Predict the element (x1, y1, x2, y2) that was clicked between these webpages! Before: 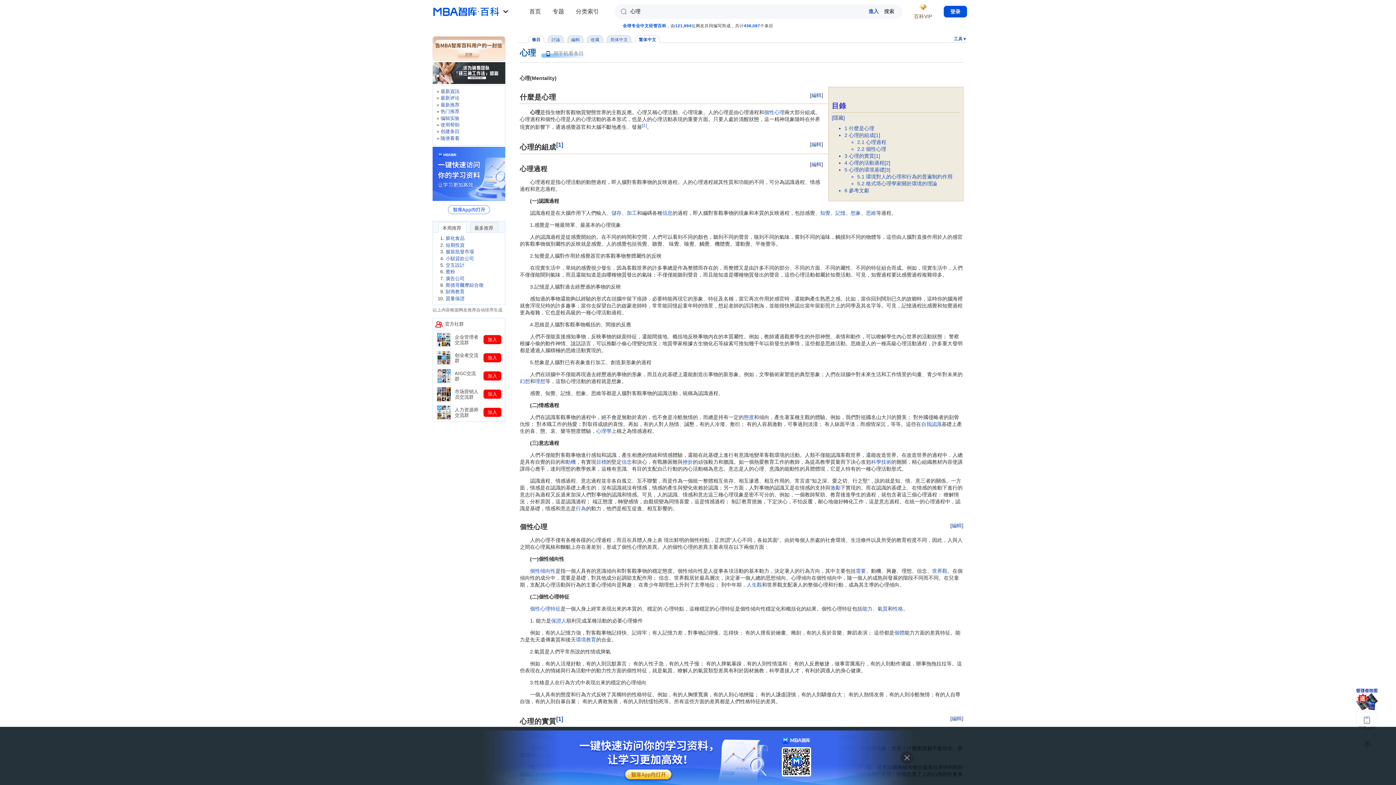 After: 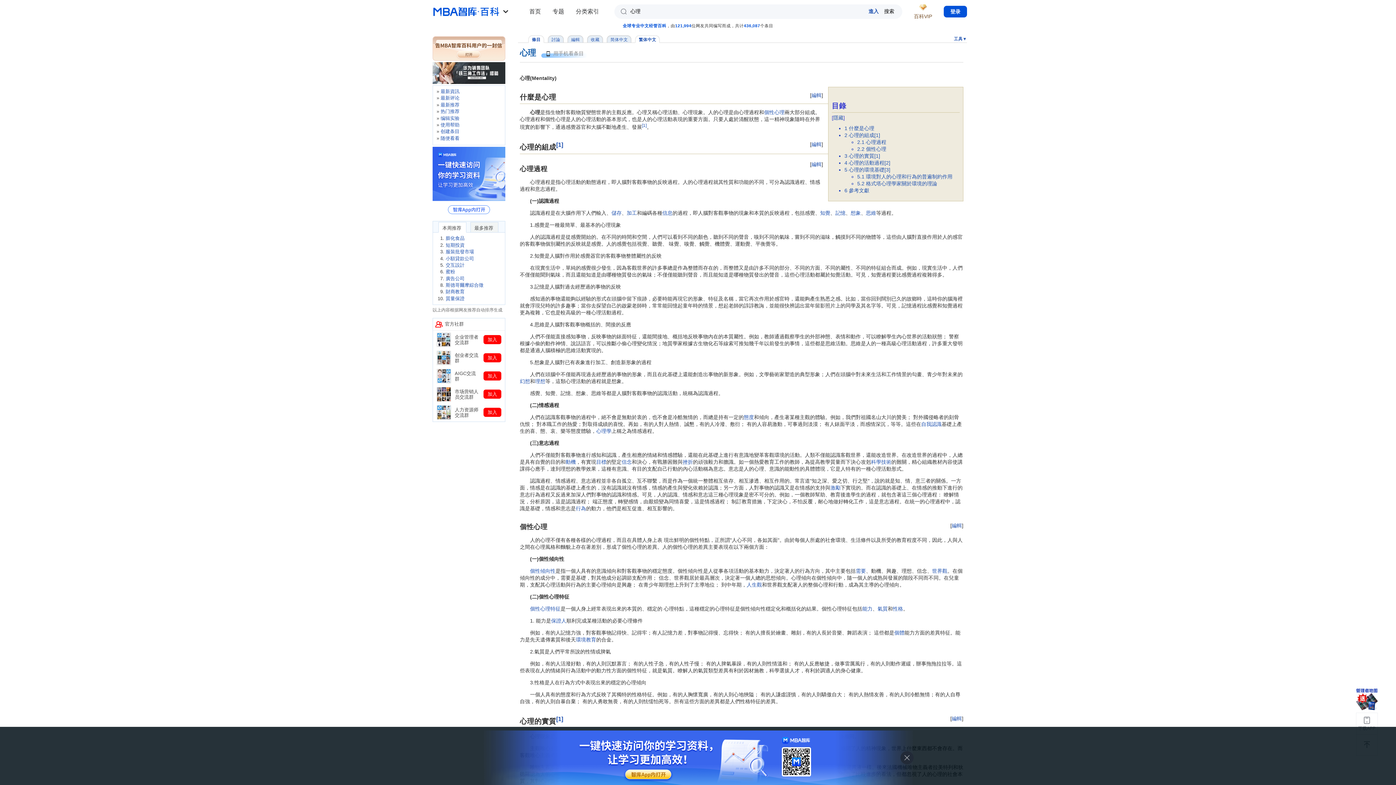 Action: label: 條目 bbox: (528, 35, 544, 43)